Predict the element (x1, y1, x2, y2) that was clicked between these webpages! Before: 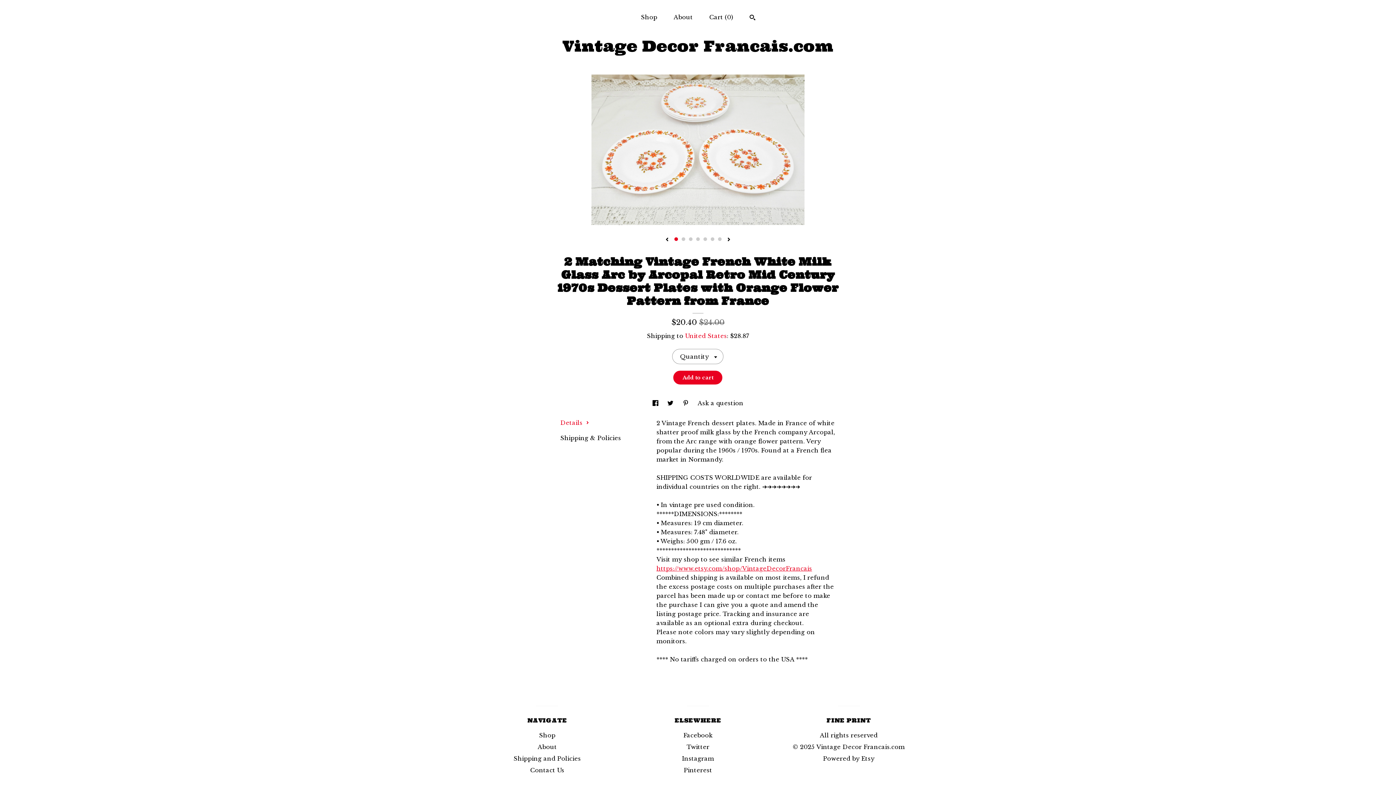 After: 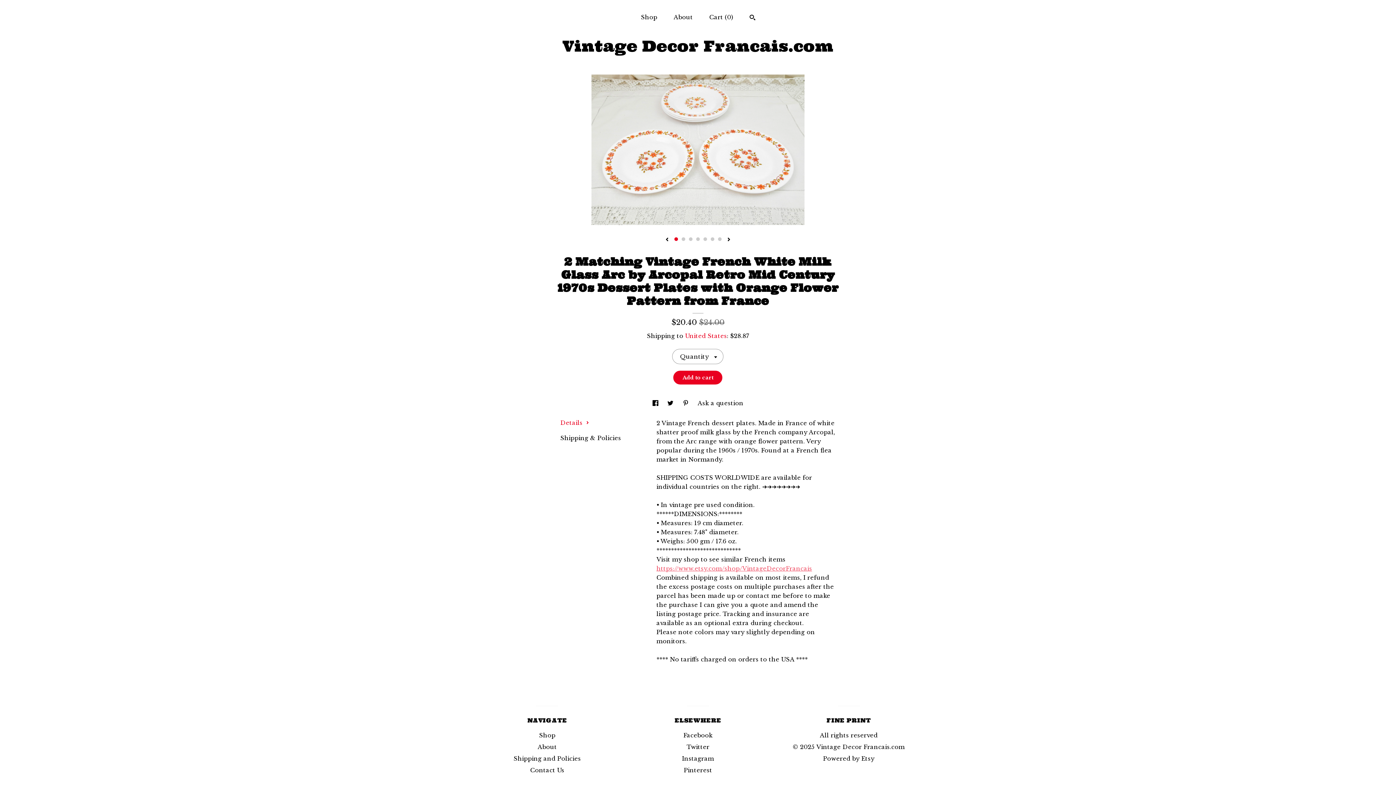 Action: label: https://www.etsy.com/shop/VintageDecorFrancais bbox: (656, 565, 812, 572)